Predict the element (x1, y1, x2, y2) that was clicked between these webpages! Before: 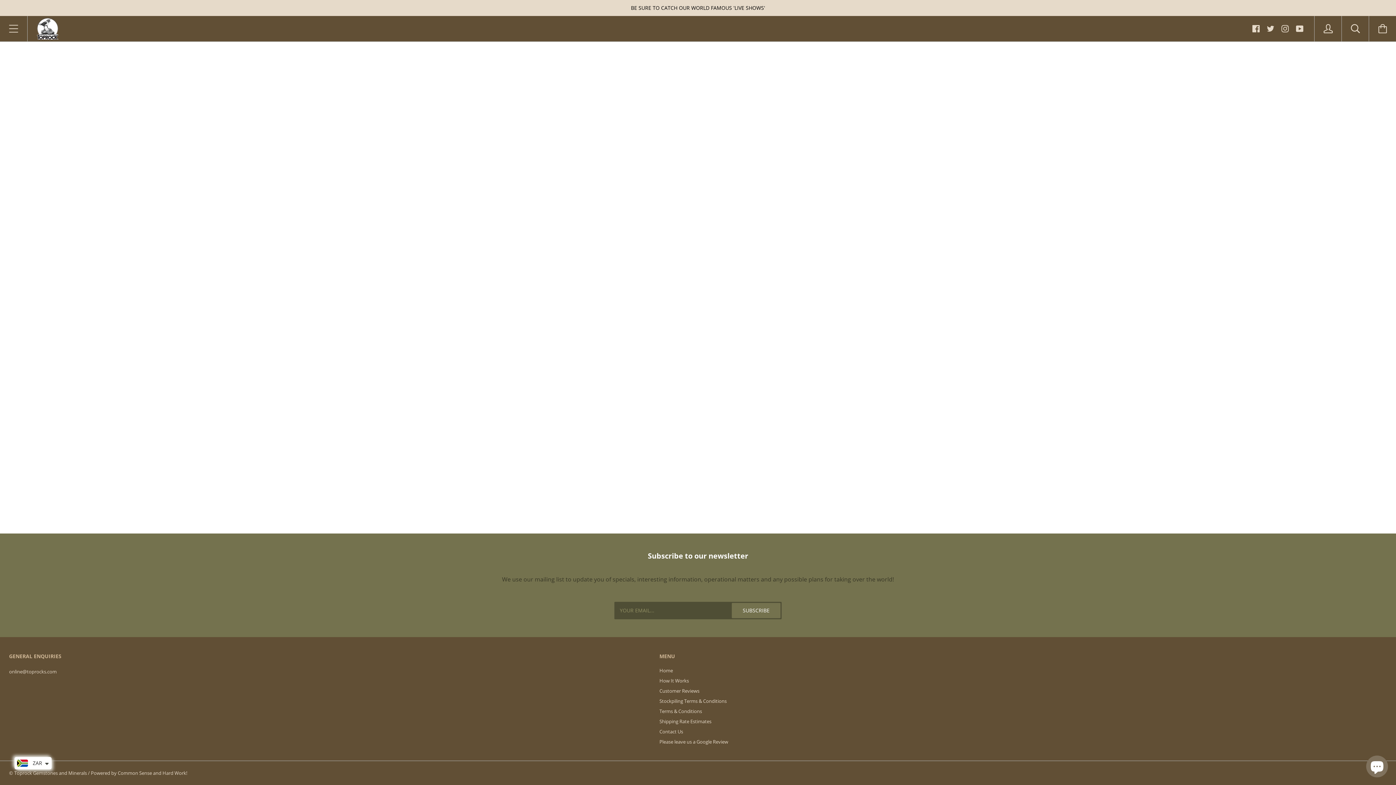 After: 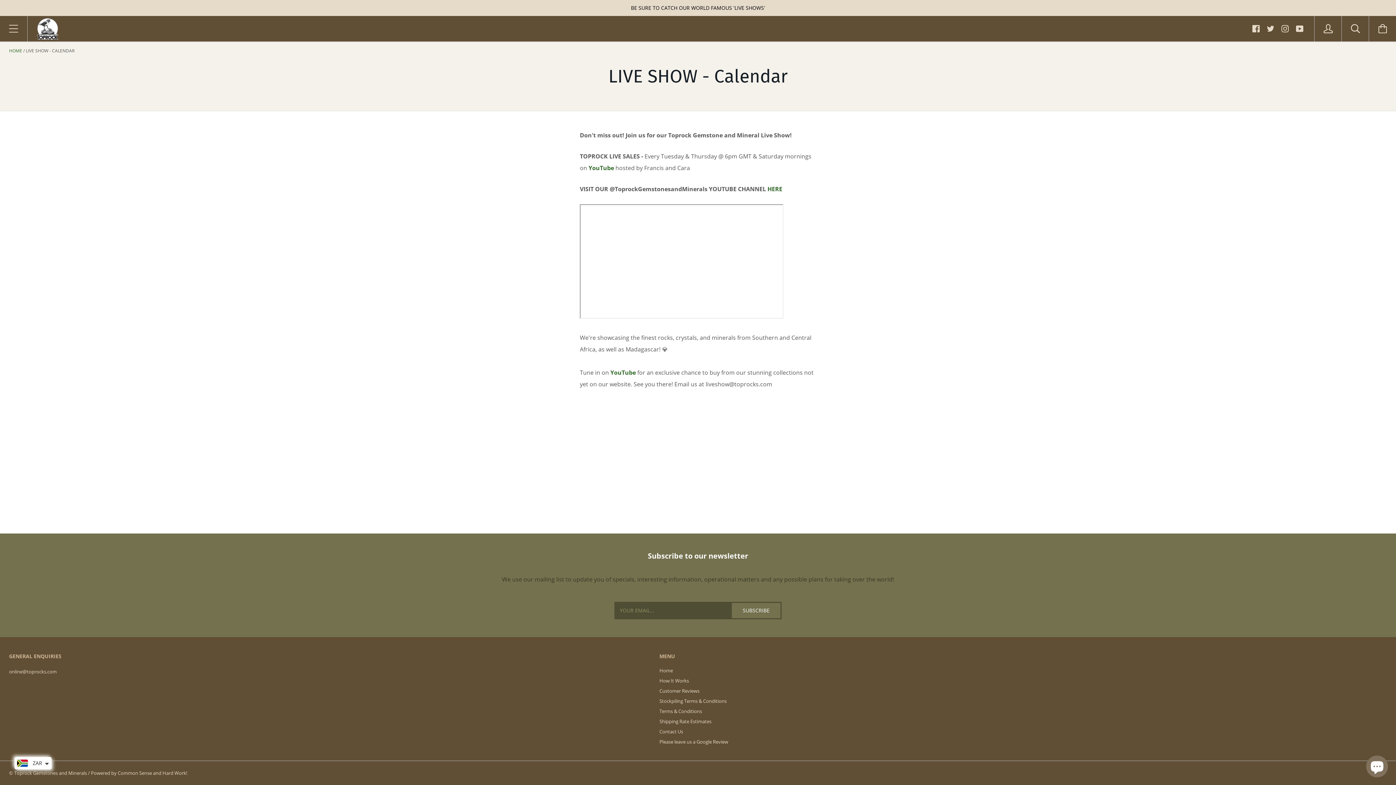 Action: bbox: (0, 0, 1396, 16) label: BE SURE TO CATCH OUR WORLD FAMOUS 'LIVE SHOWS'